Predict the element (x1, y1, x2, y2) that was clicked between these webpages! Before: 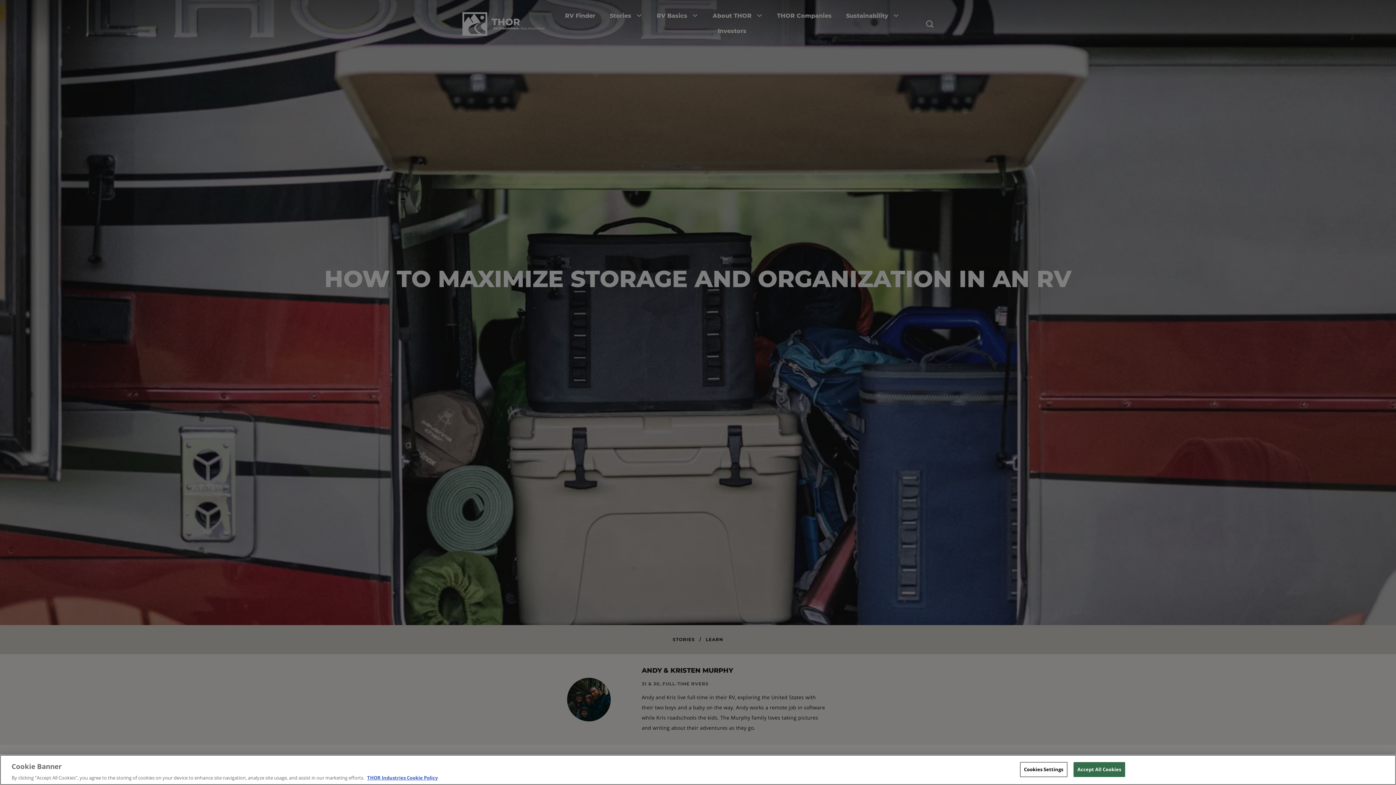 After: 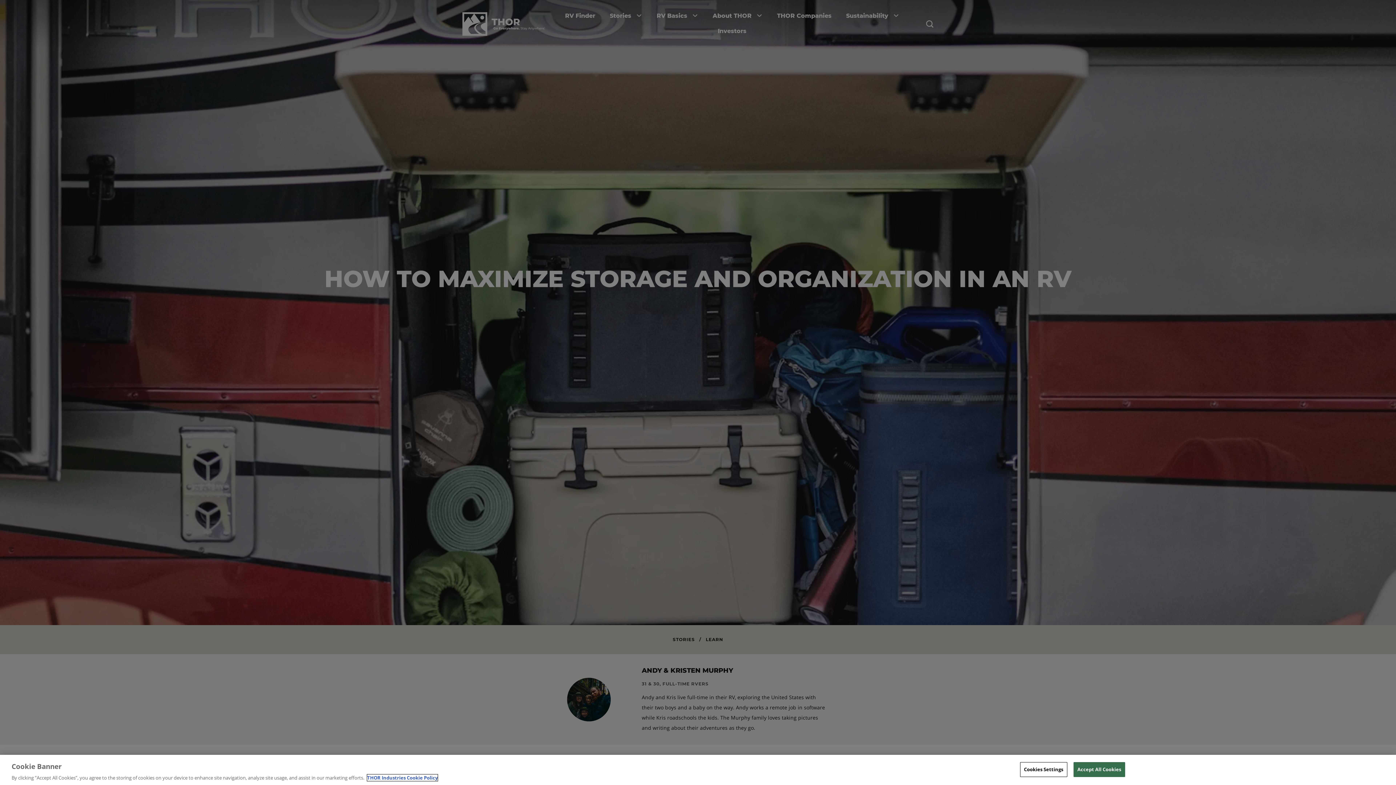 Action: label: THOR Industries Cookie Policy, opens in a new tab bbox: (367, 774, 437, 781)